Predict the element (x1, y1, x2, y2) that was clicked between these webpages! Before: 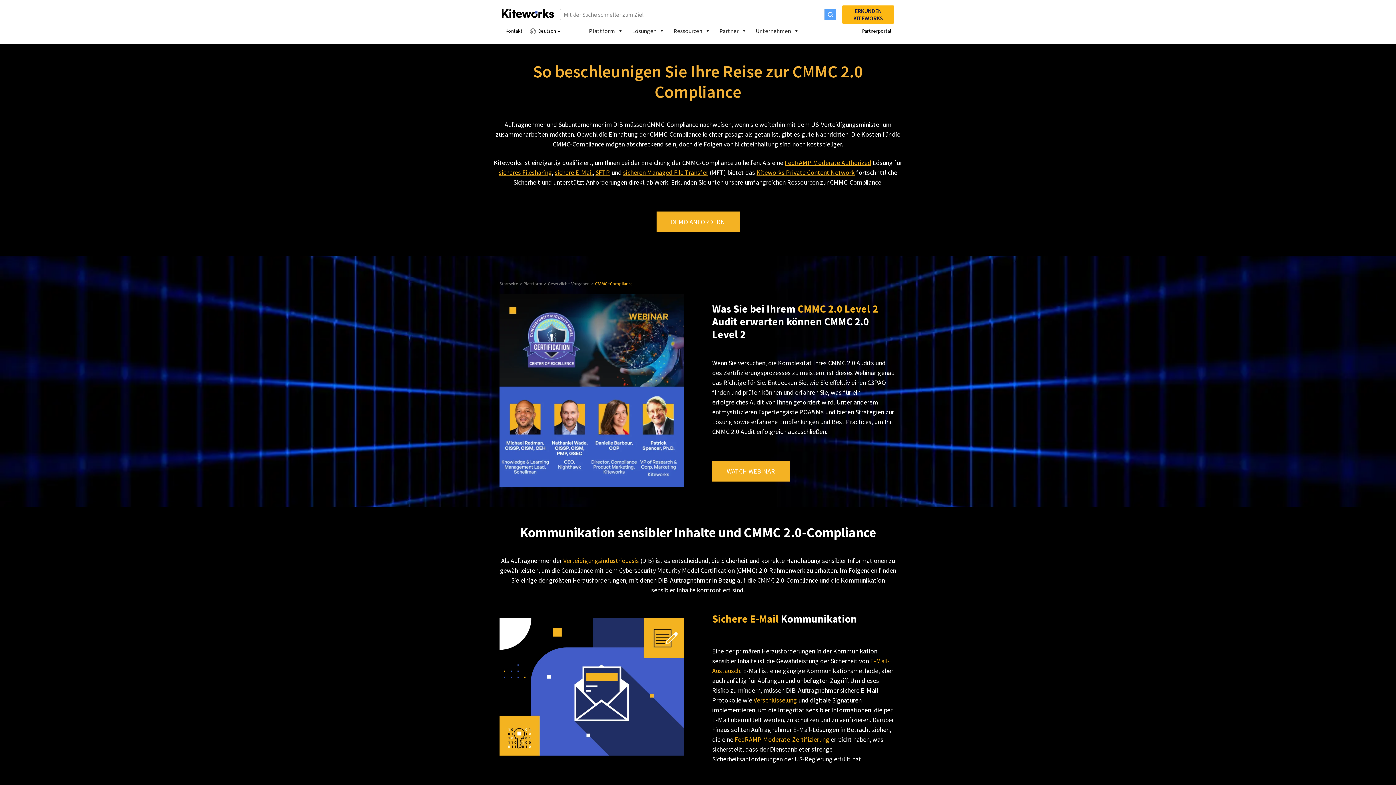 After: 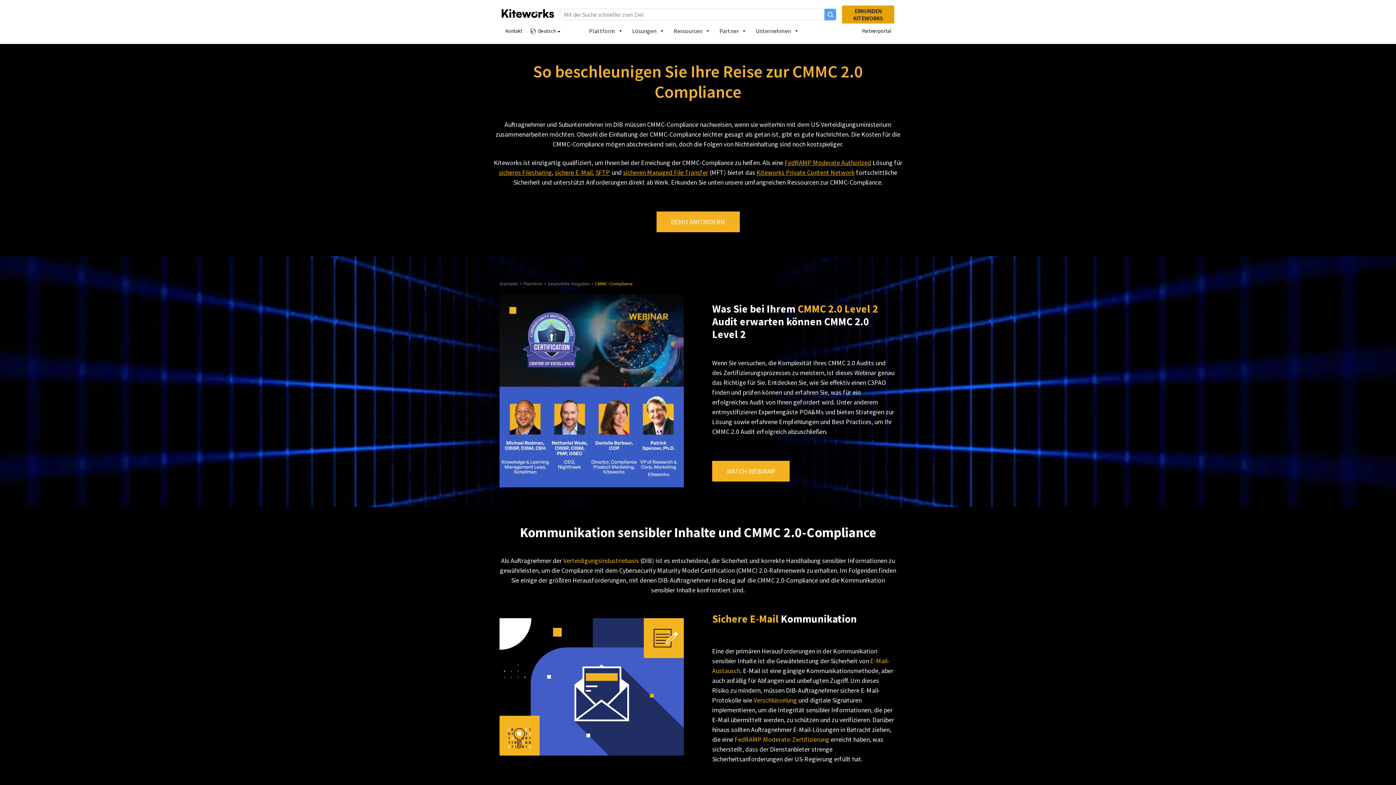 Action: bbox: (842, 5, 894, 23) label: ERKUNDEN KITEWORKS